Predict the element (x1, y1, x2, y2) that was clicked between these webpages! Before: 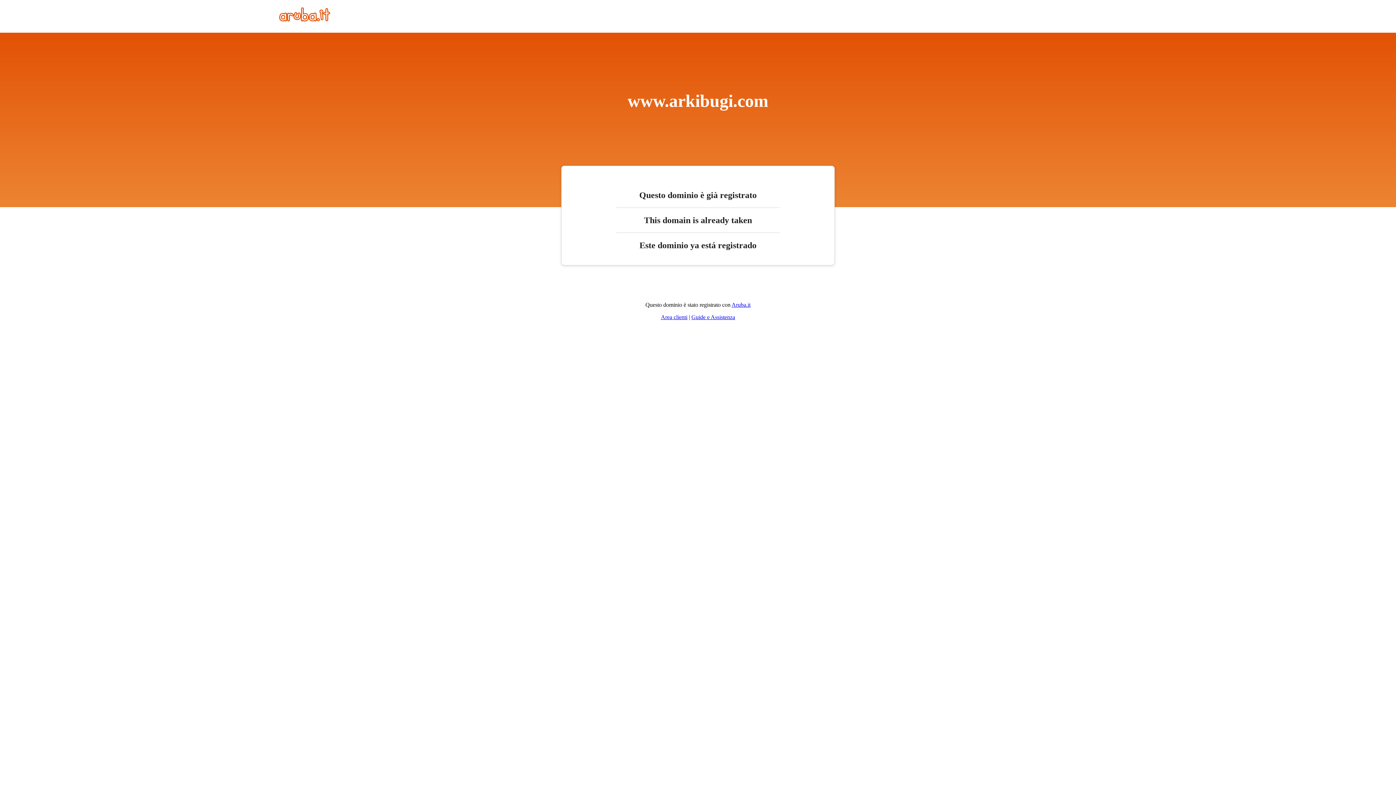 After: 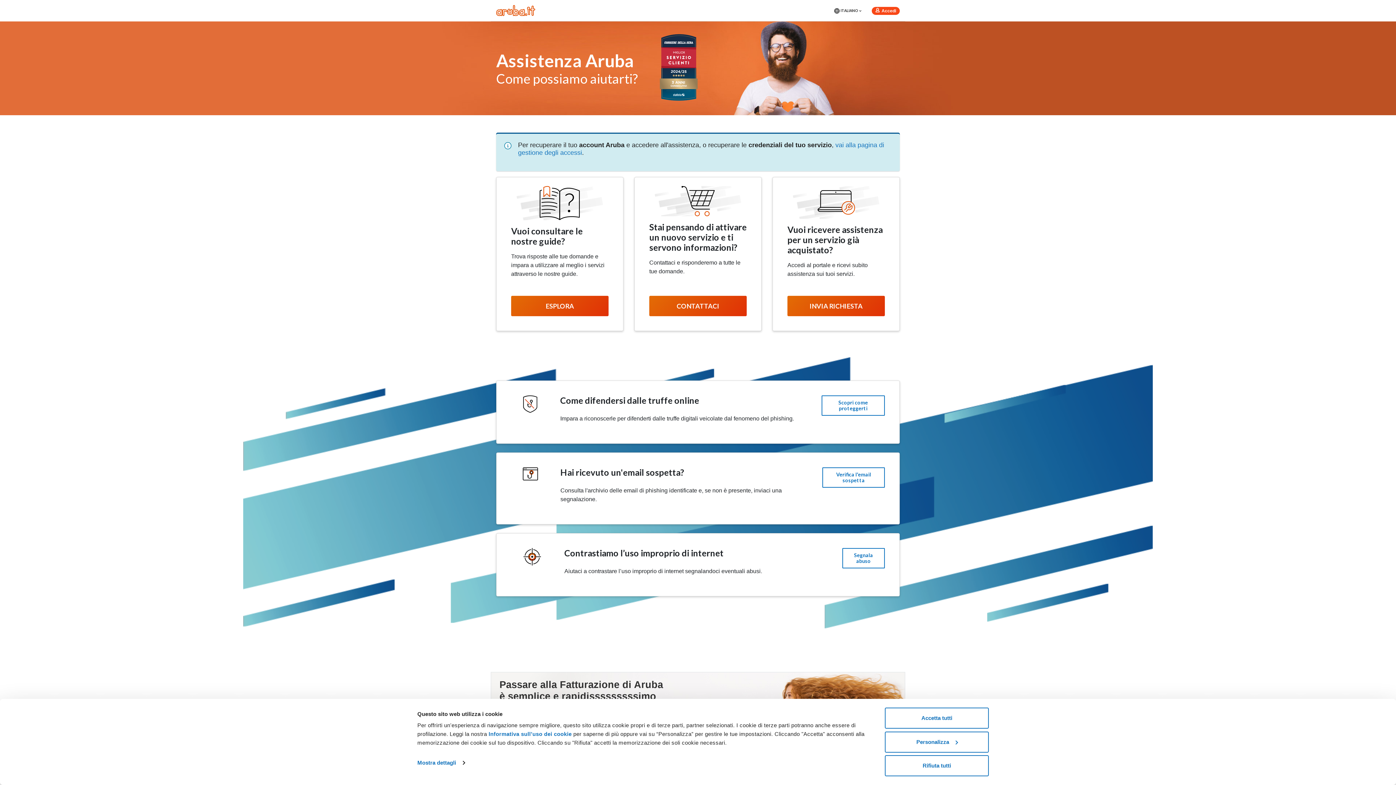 Action: label: Guide e Assistenza bbox: (691, 314, 735, 320)